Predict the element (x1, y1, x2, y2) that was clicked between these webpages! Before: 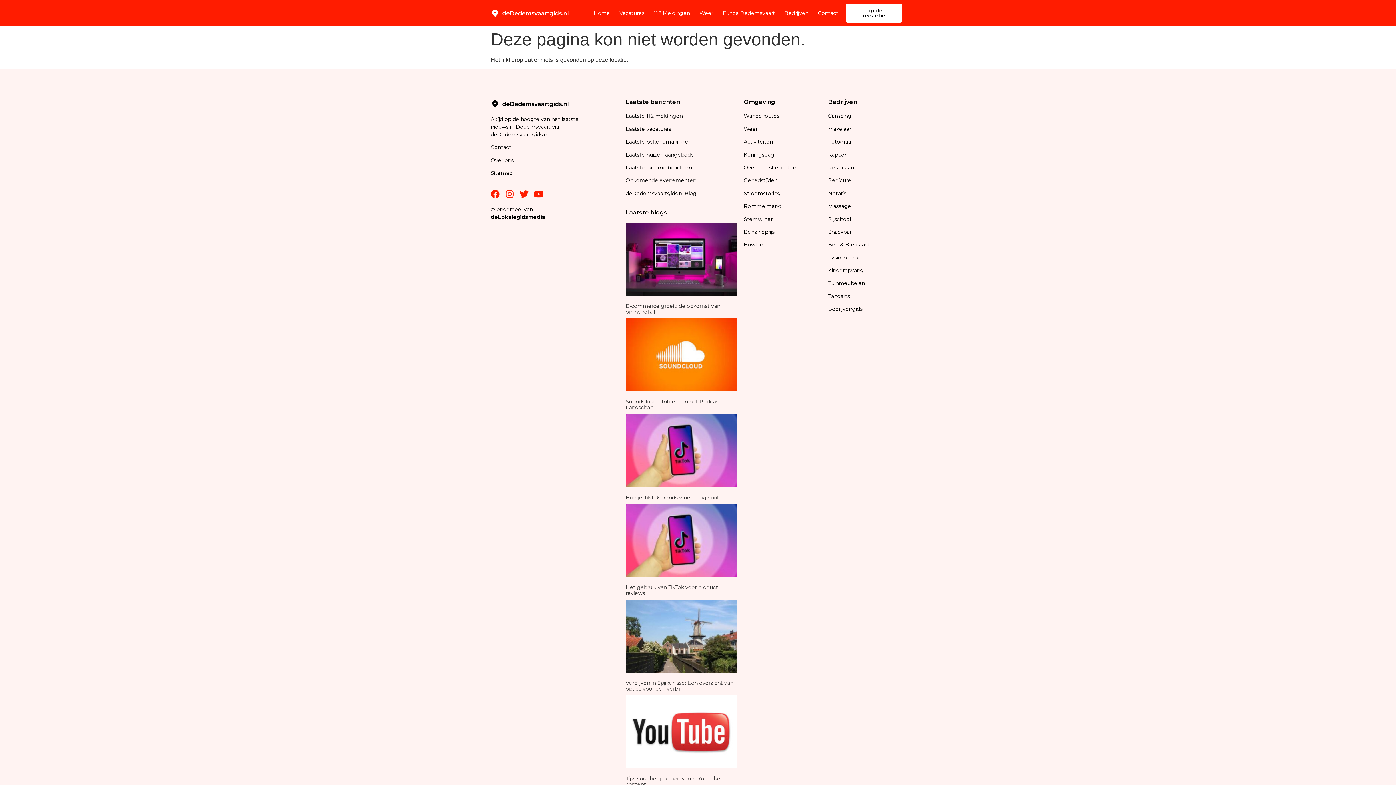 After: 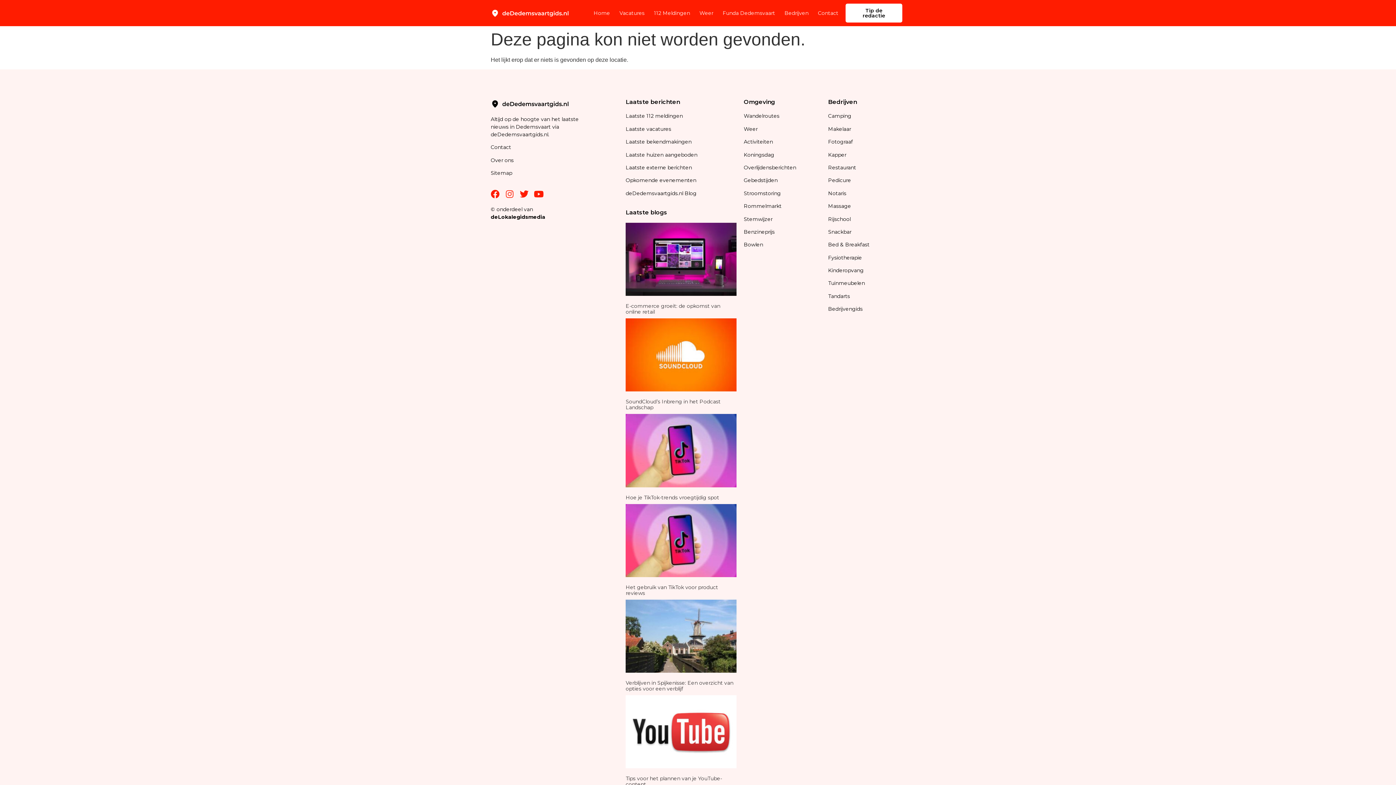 Action: label: Instagram bbox: (505, 189, 514, 198)